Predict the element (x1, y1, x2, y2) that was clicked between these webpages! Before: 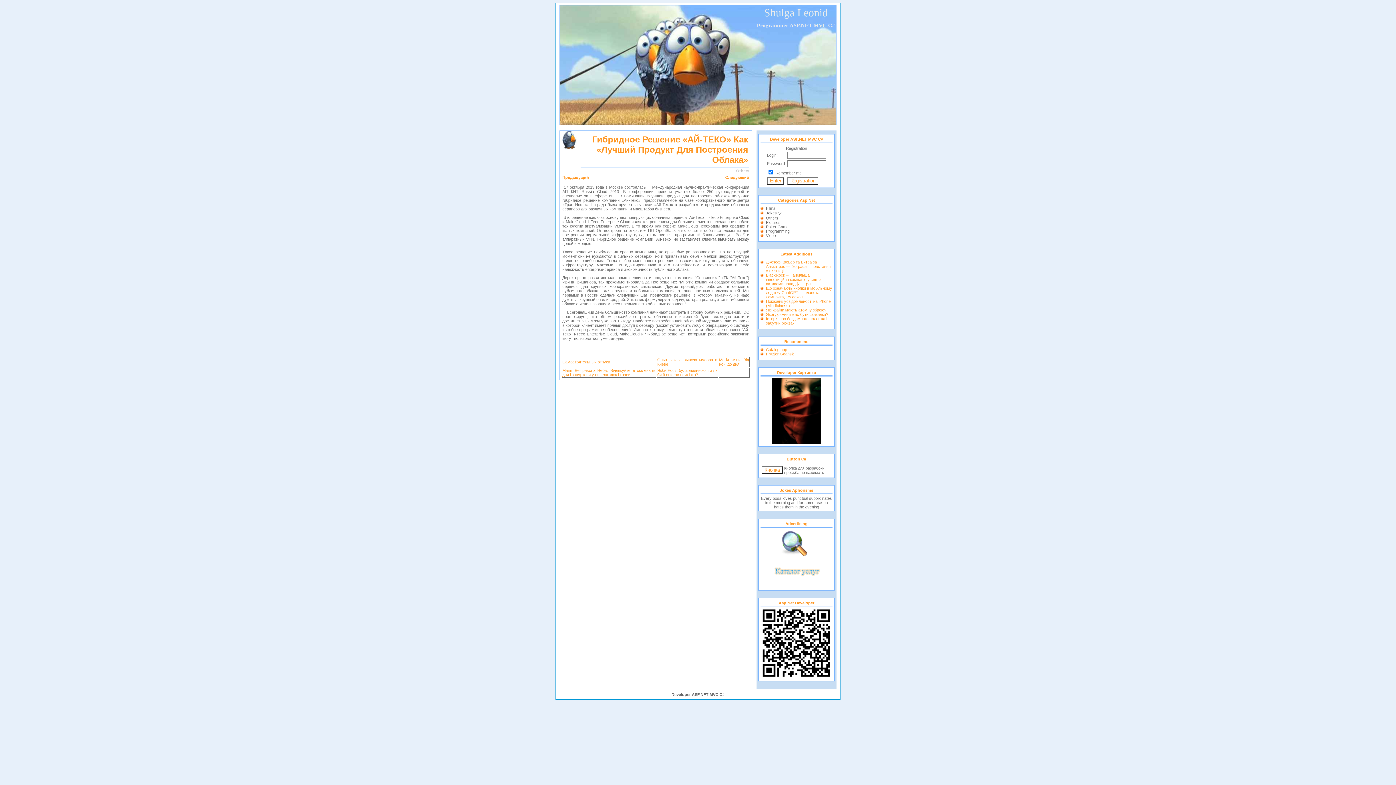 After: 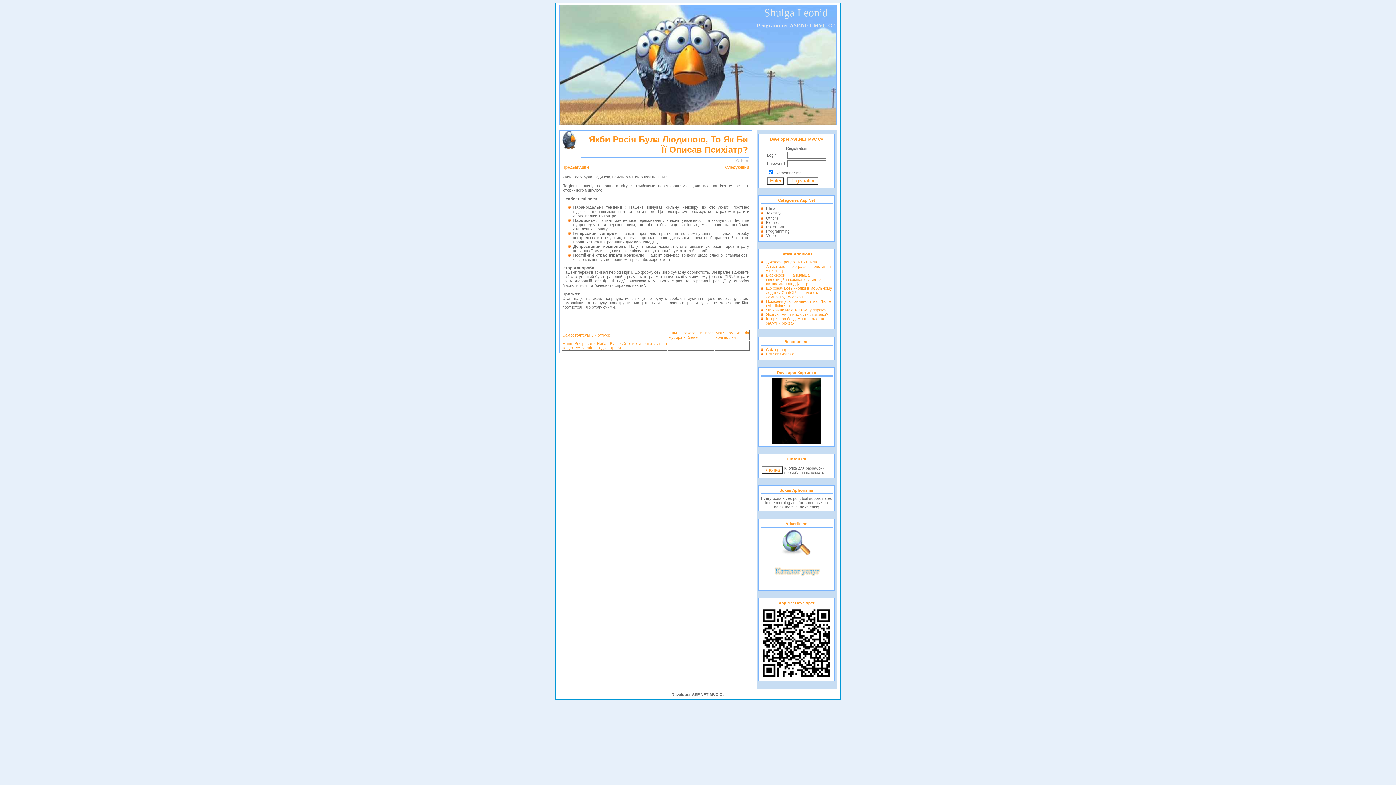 Action: label: Якби Росія була людиною, то як би її описав психіатр? bbox: (657, 368, 717, 377)